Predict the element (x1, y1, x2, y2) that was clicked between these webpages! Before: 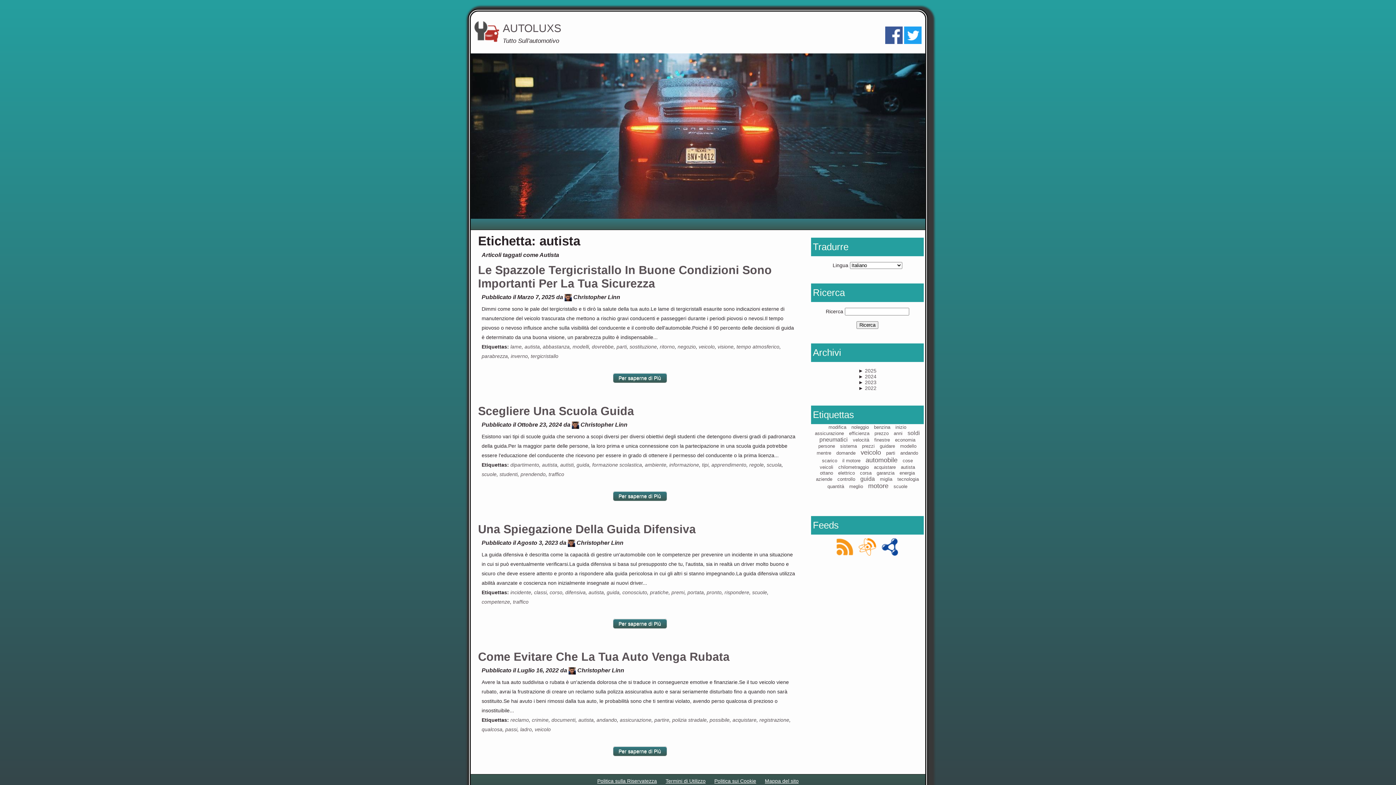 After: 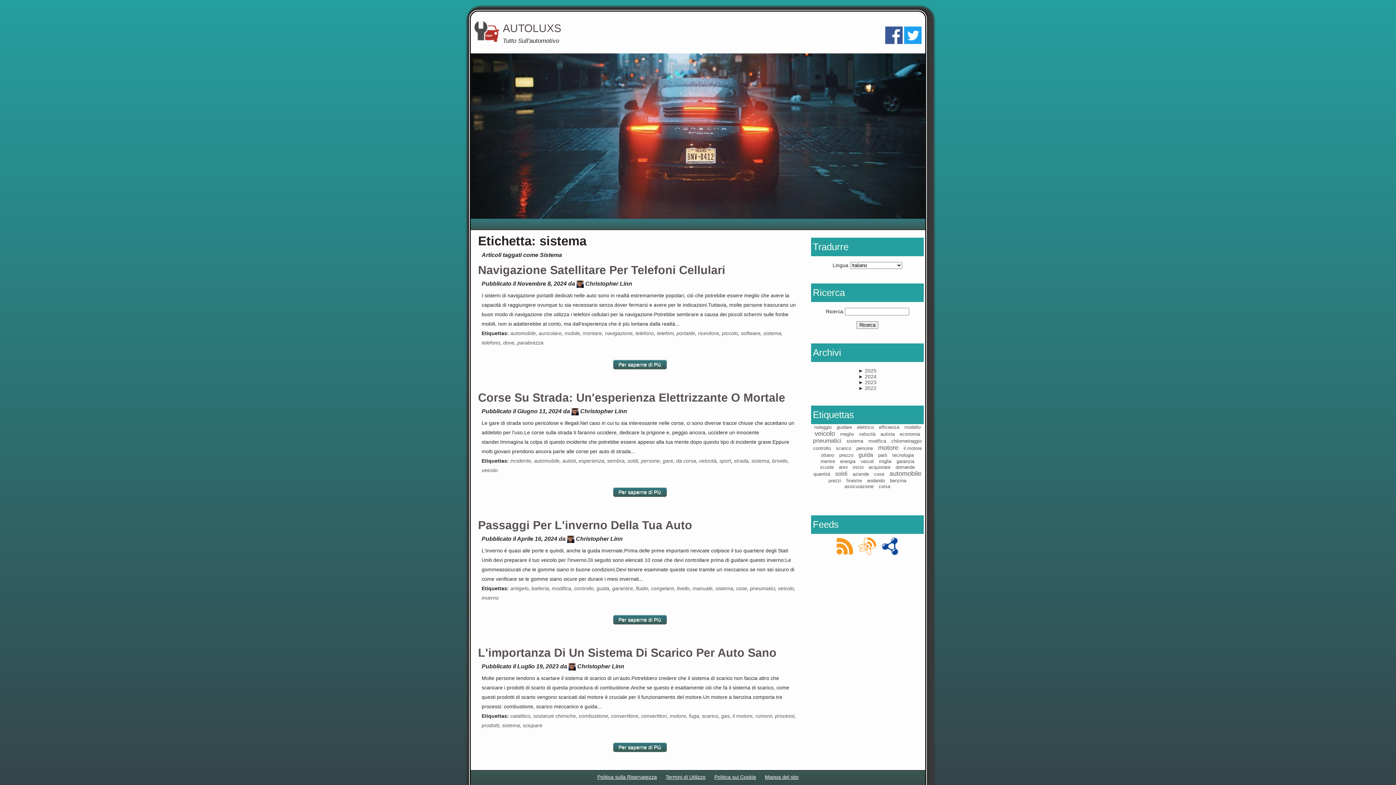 Action: bbox: (840, 443, 857, 449) label: sistema